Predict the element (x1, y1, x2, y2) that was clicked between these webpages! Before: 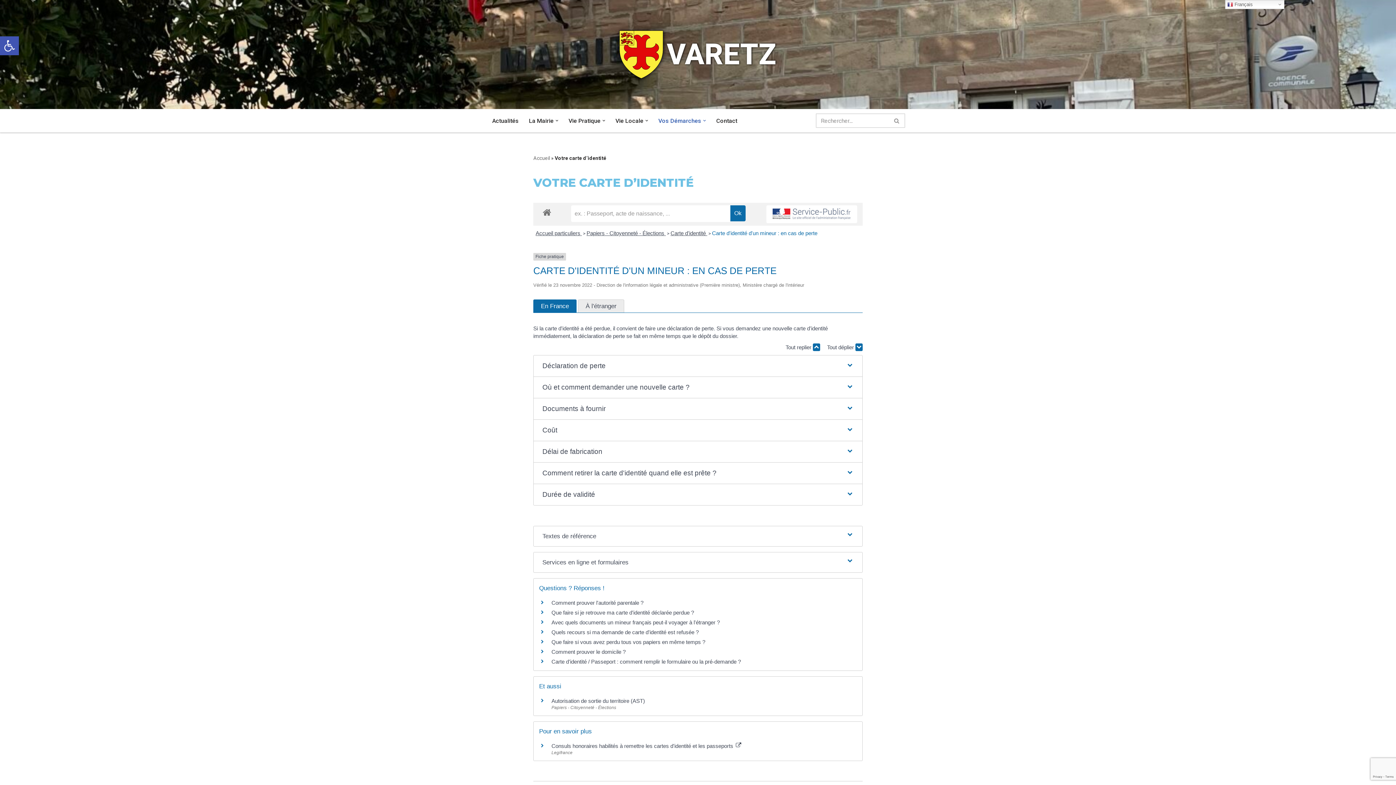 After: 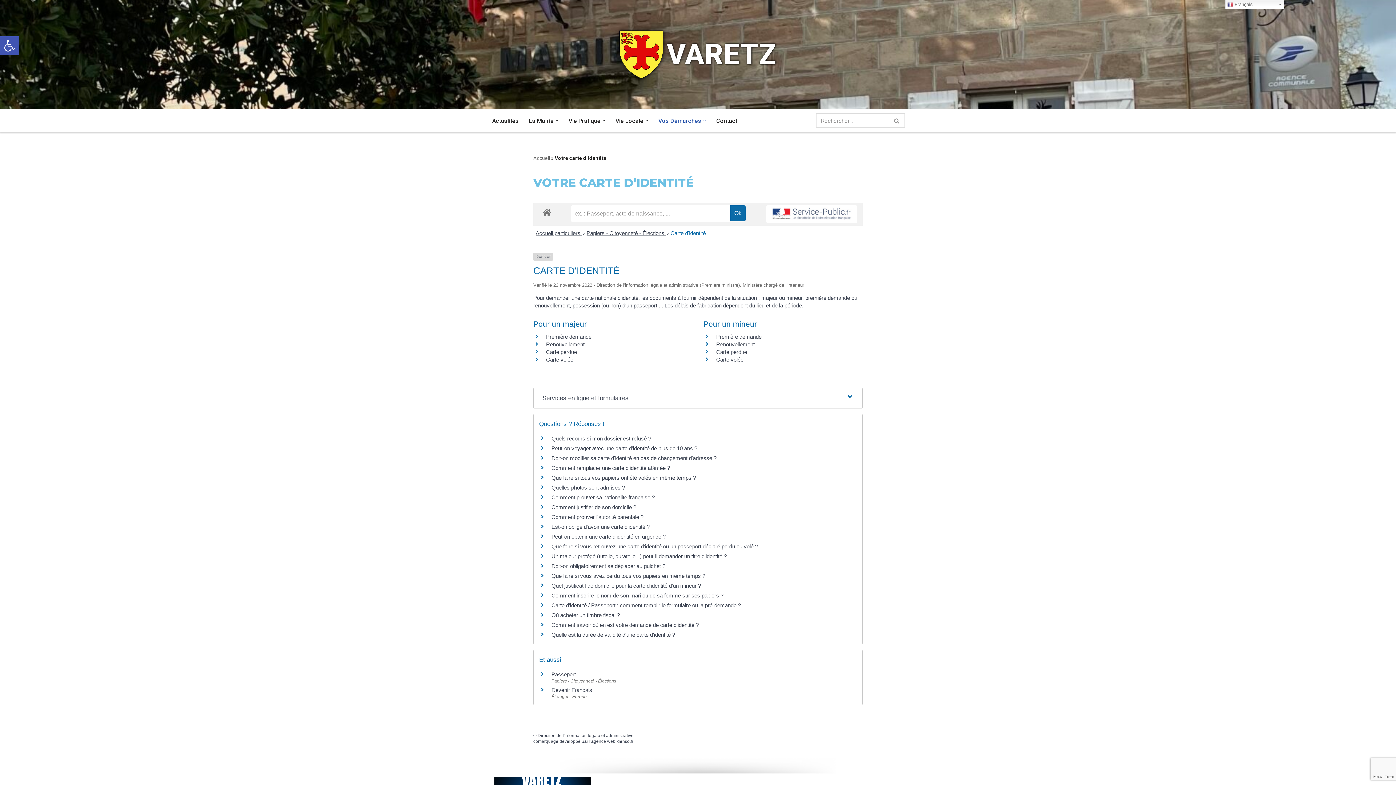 Action: bbox: (538, 205, 555, 218)